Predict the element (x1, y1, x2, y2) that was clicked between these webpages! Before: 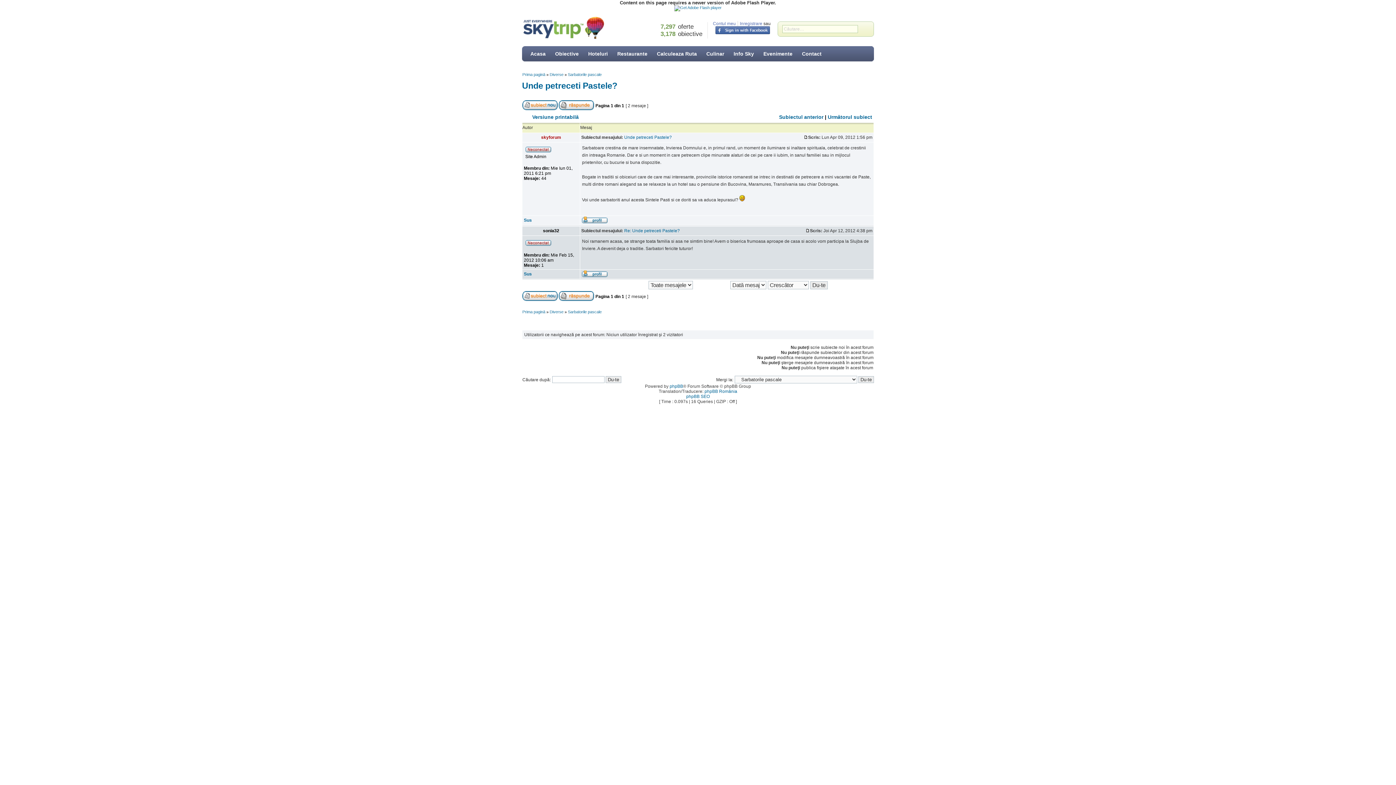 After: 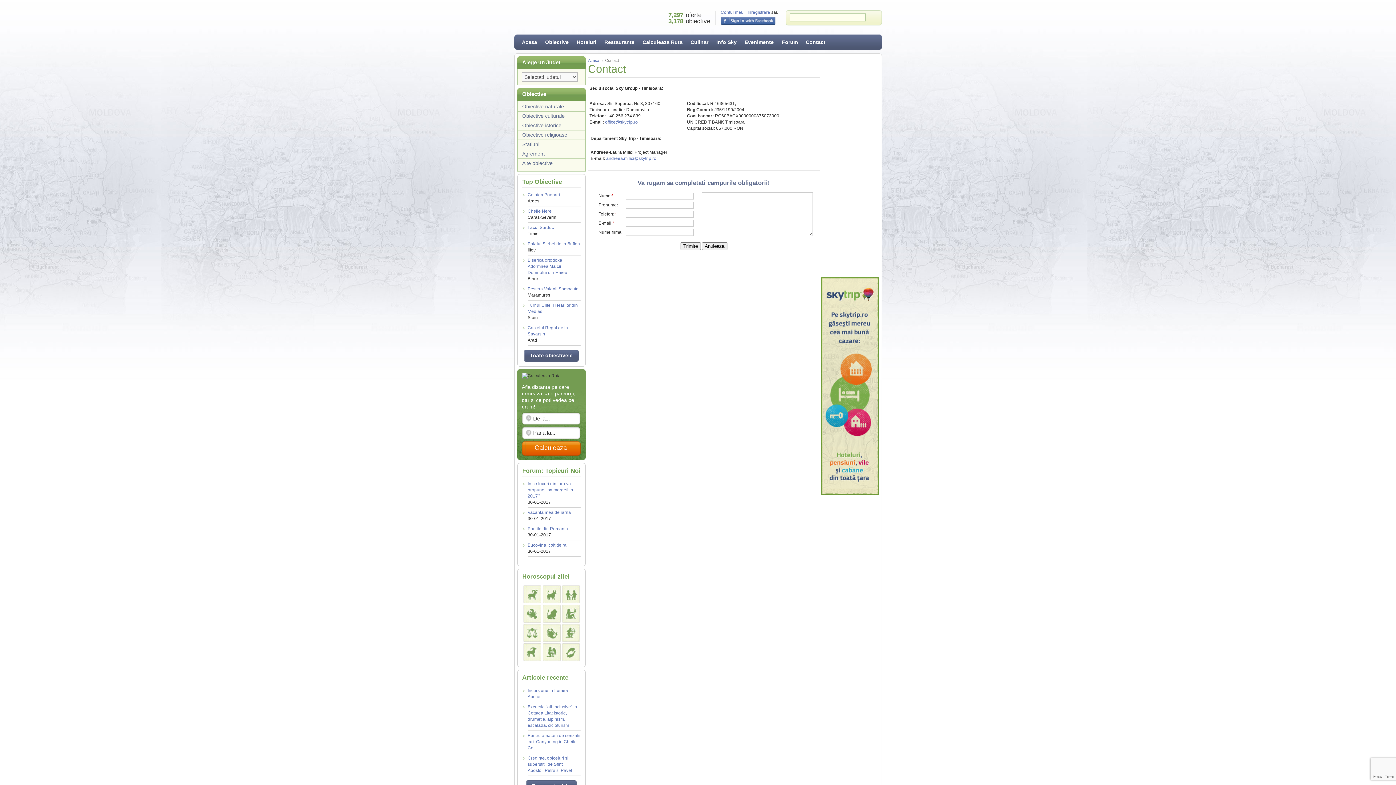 Action: label: Contact bbox: (797, 48, 826, 59)